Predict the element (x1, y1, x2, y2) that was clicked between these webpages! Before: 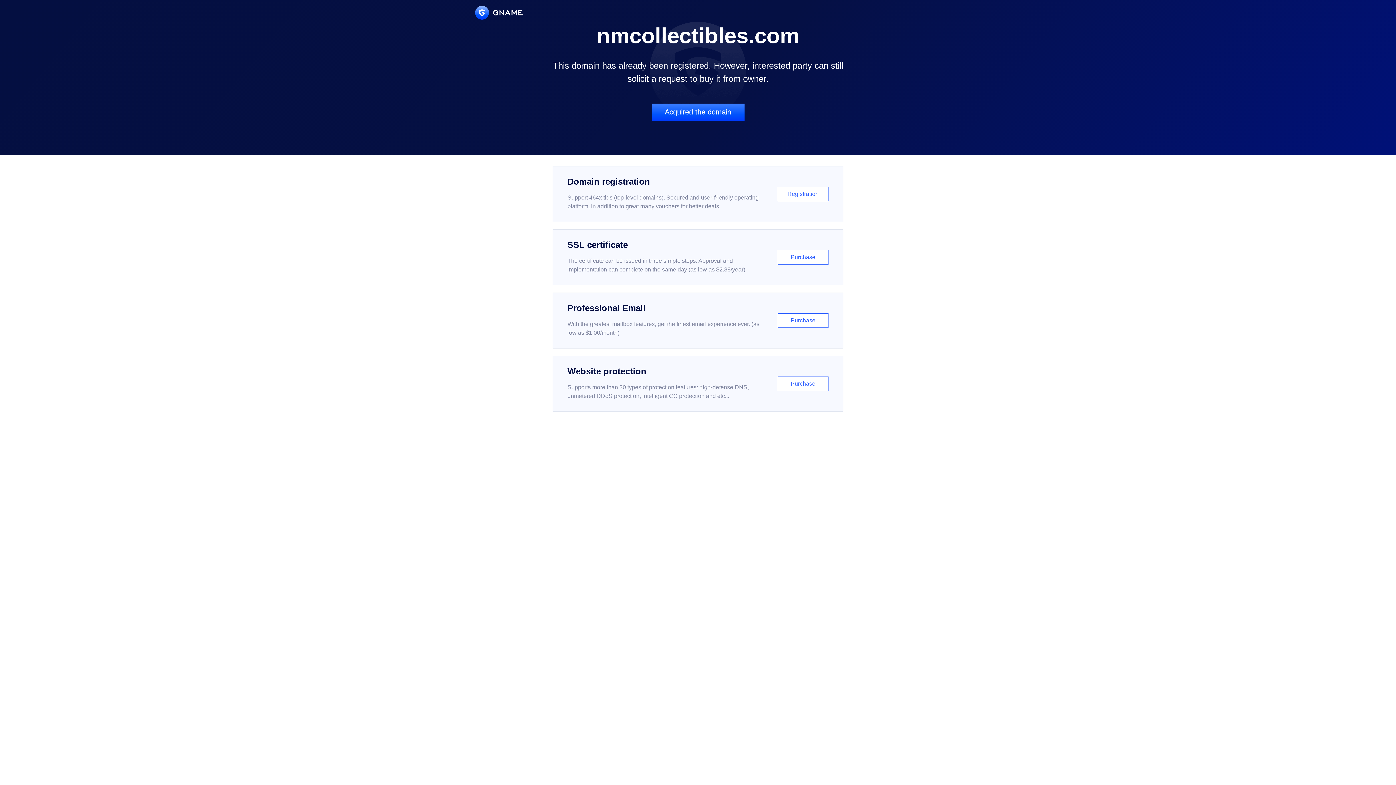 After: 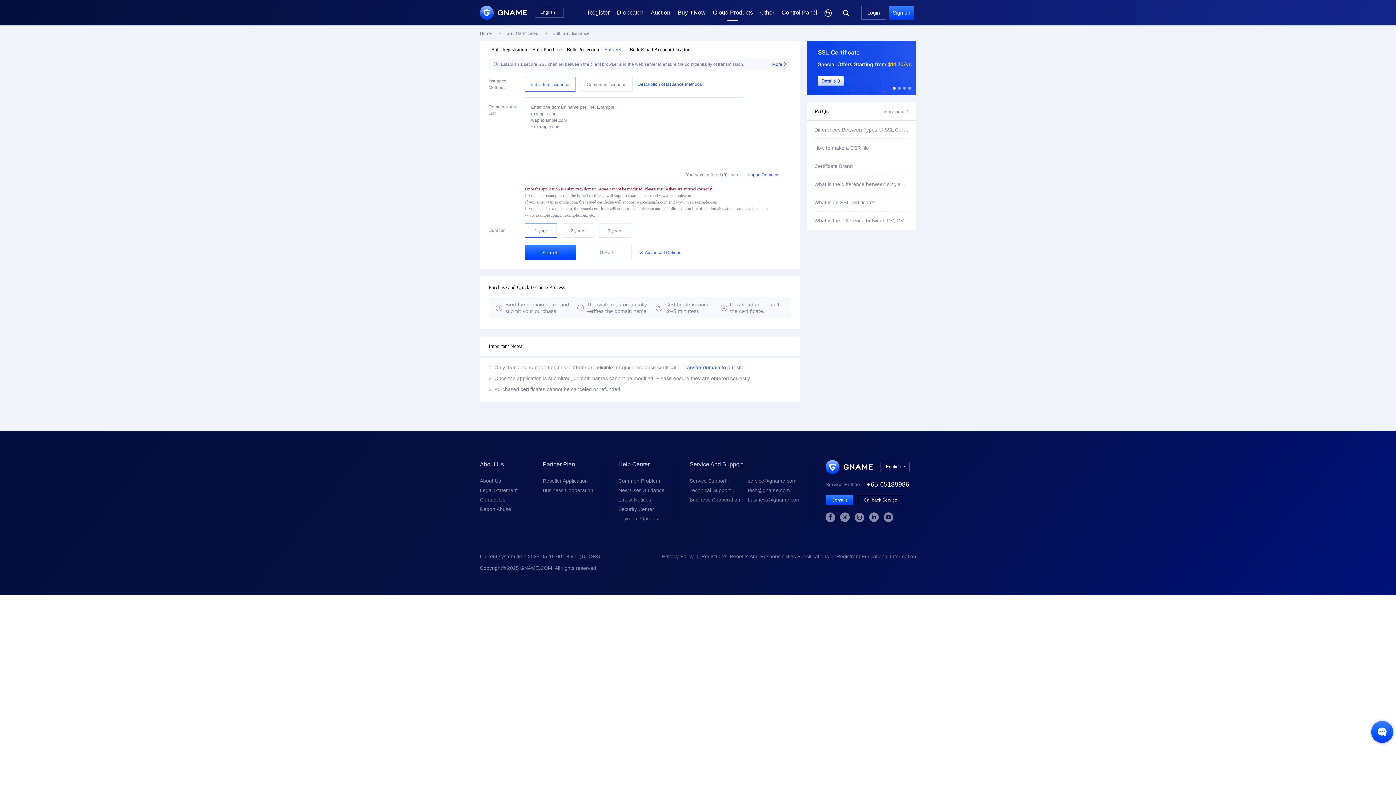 Action: bbox: (552, 229, 843, 285) label: SSL certificate

The certificate can be issued in three simple steps. Approval and implementation can complete on the same day (as low as $2.88/year)

Purchase